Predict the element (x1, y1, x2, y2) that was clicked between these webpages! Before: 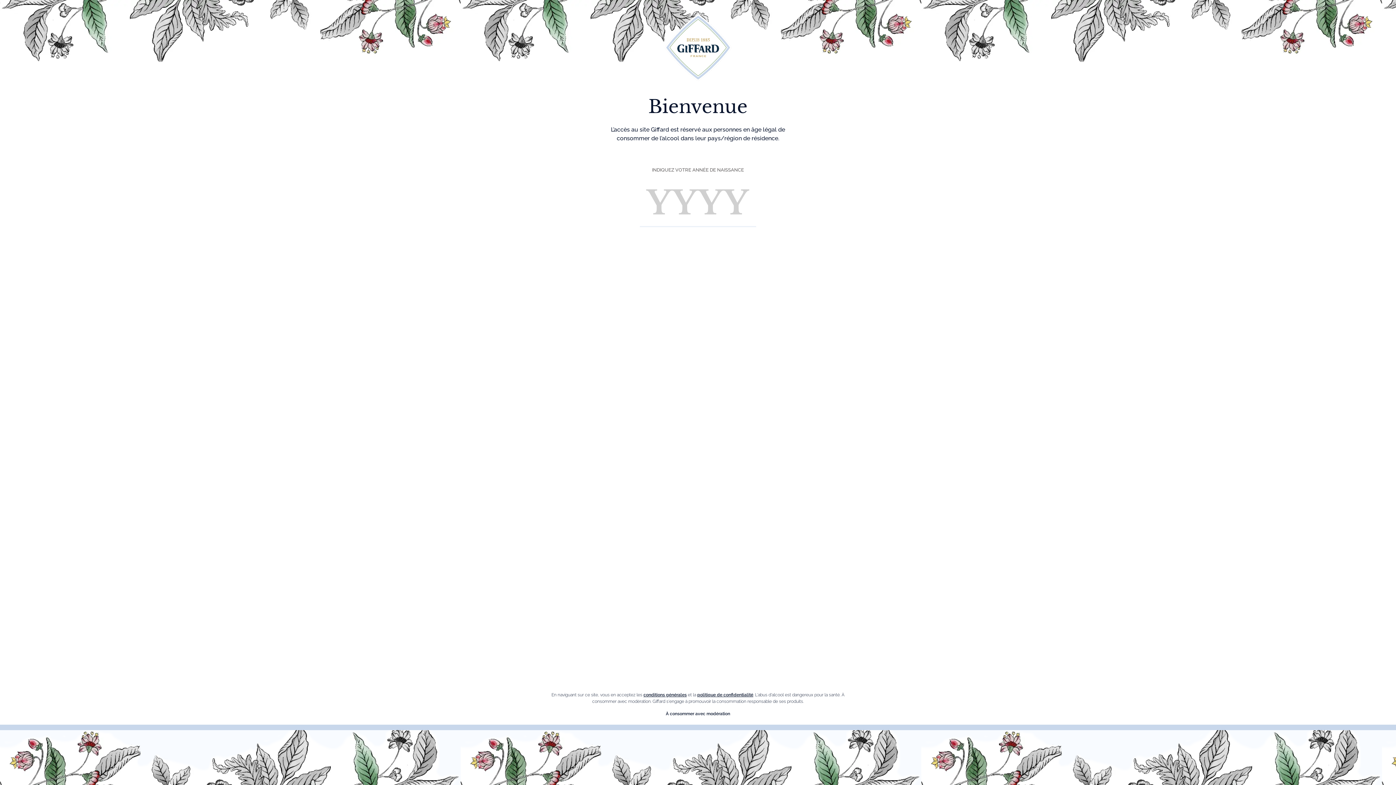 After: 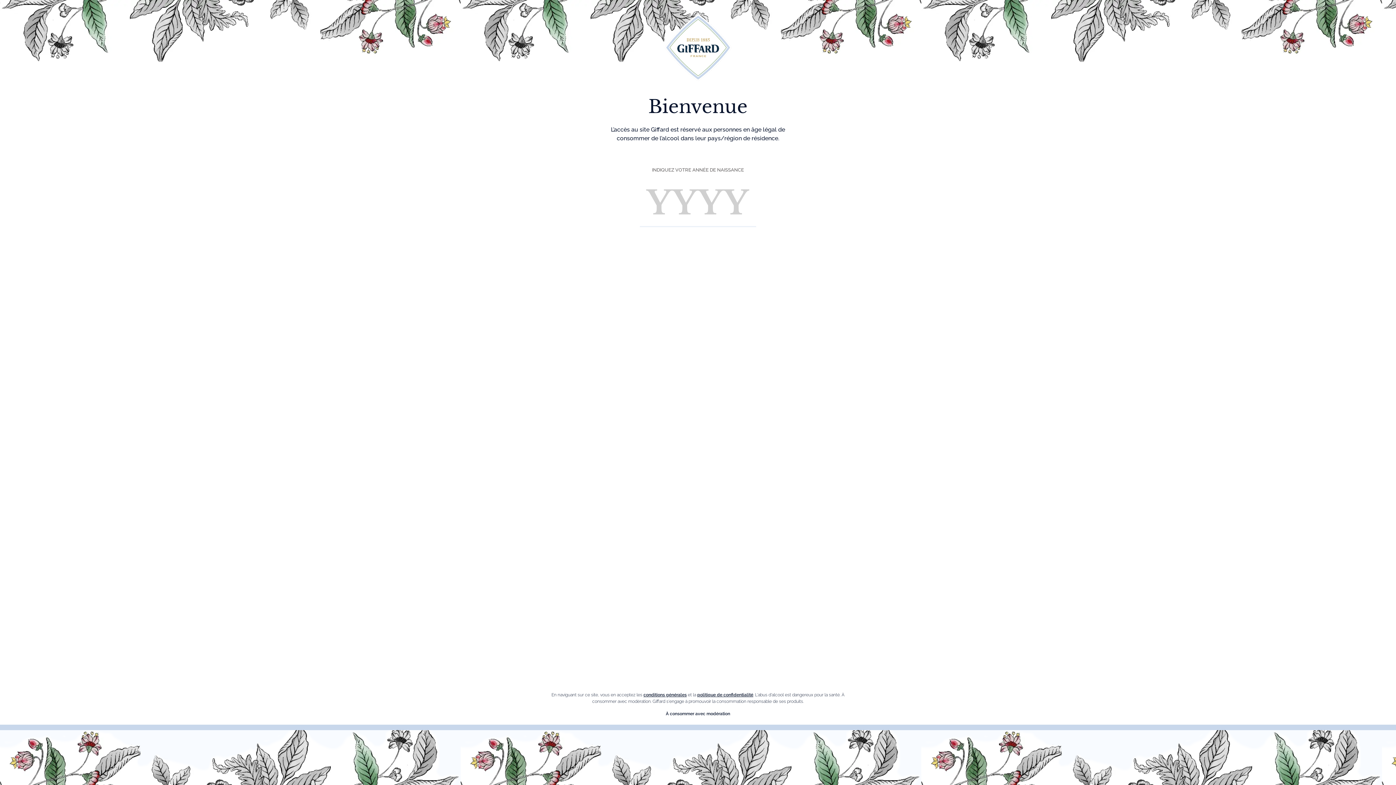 Action: label: politique de confidentialité bbox: (697, 692, 753, 697)